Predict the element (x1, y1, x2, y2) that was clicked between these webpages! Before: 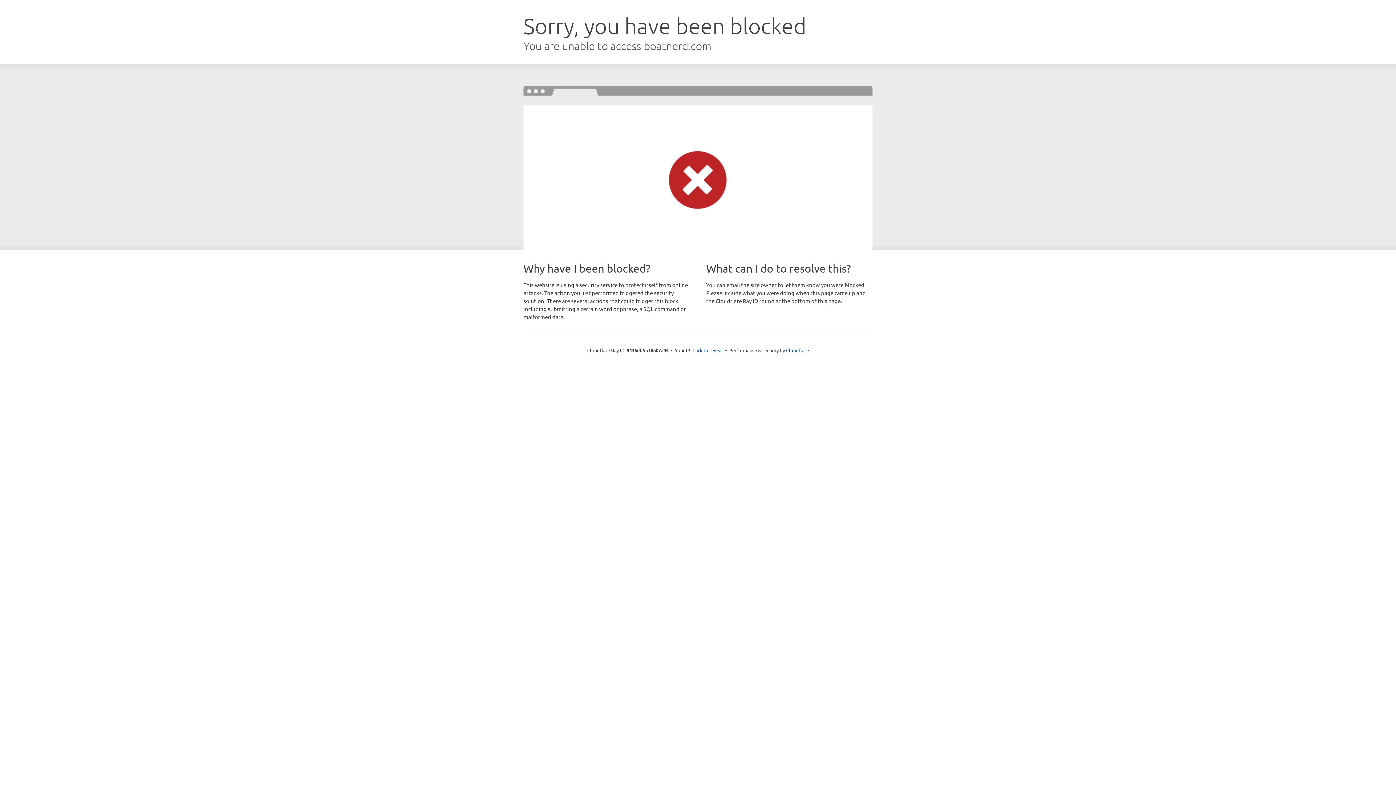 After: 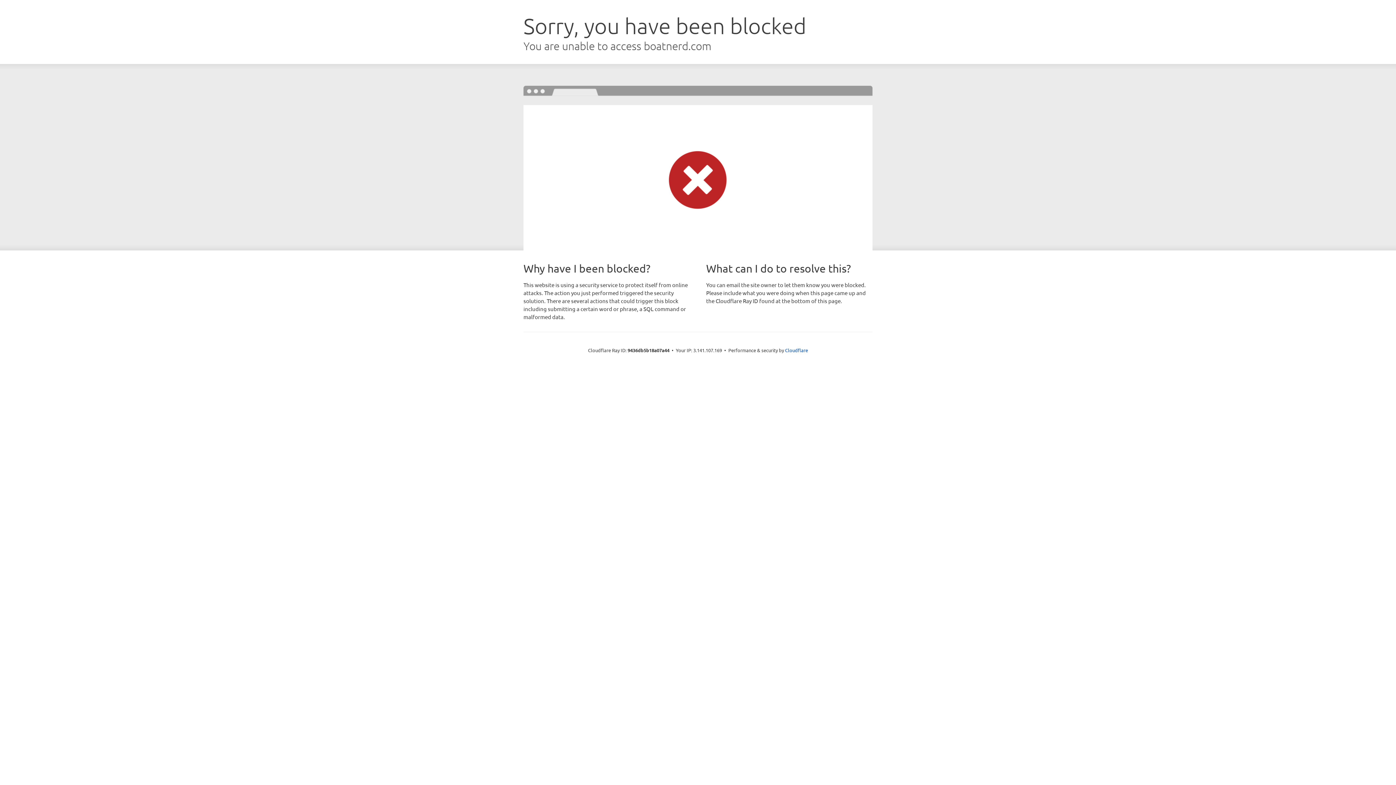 Action: label: Click to reveal bbox: (692, 346, 723, 353)